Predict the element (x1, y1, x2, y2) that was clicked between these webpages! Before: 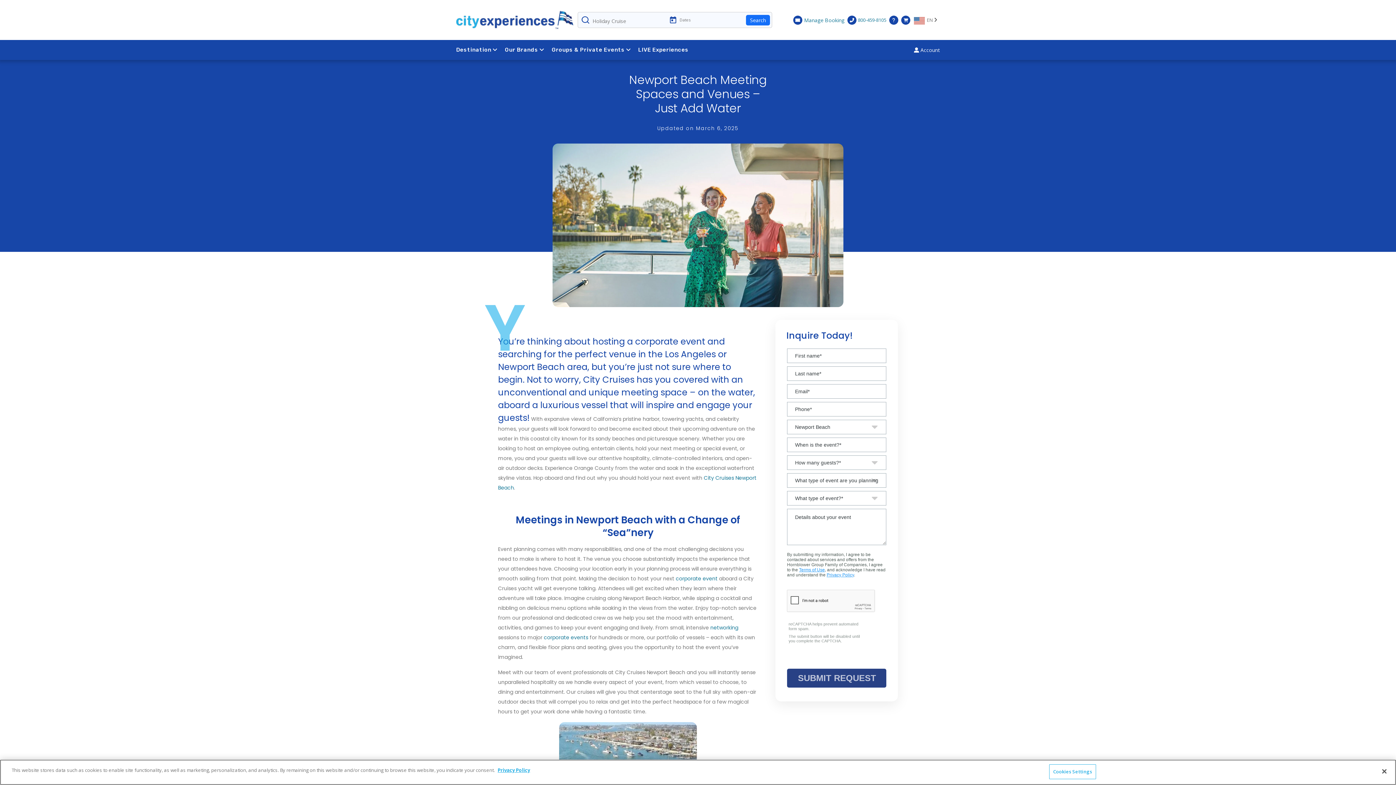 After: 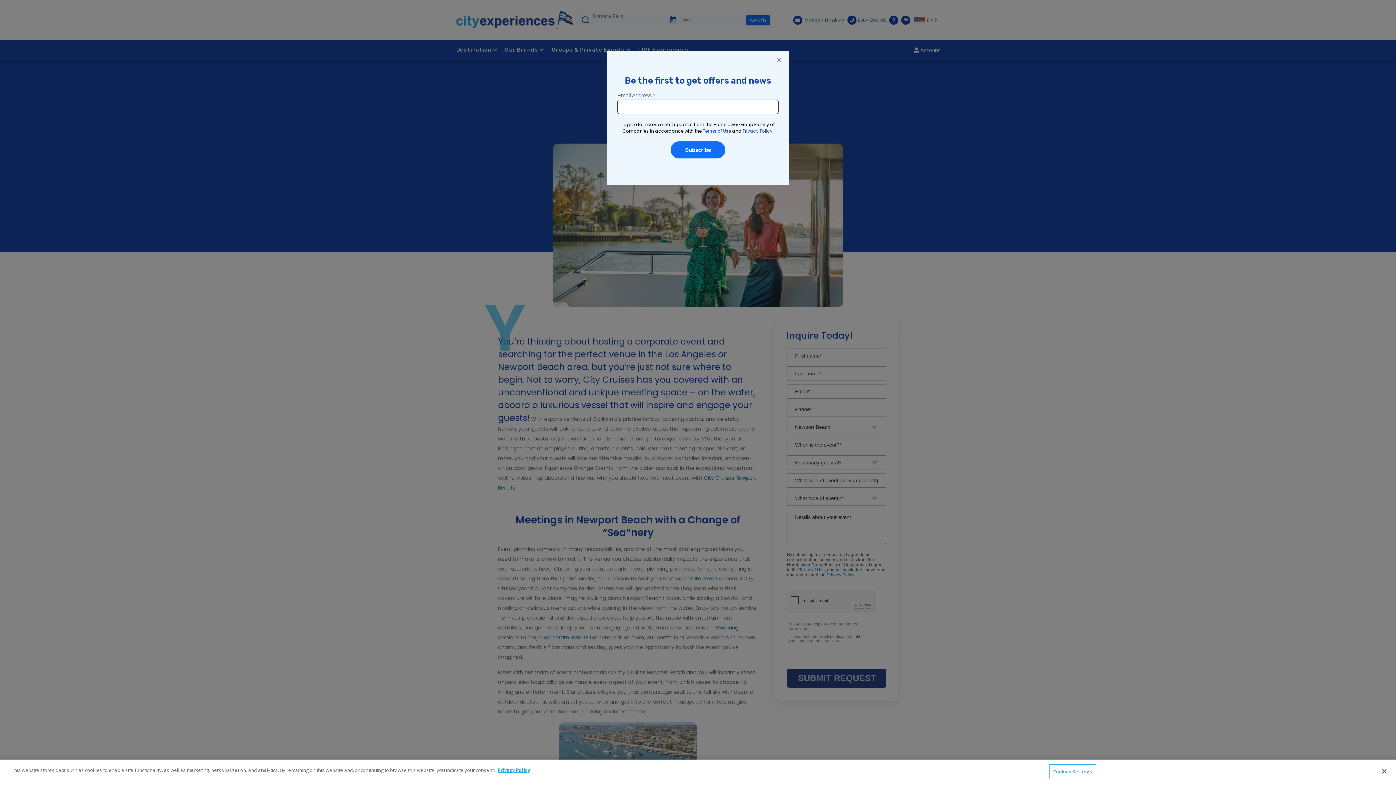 Action: label: Destination bbox: (456, 43, 499, 56)